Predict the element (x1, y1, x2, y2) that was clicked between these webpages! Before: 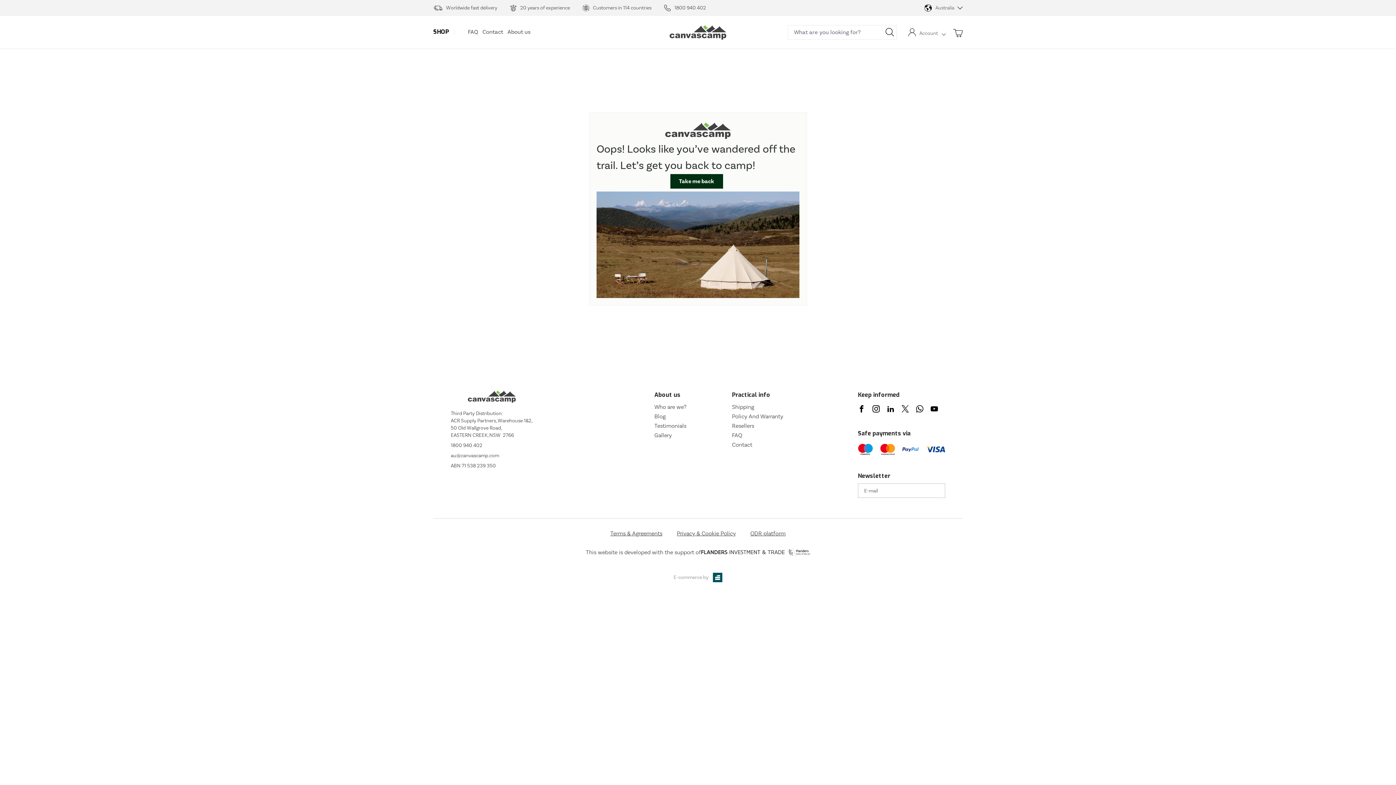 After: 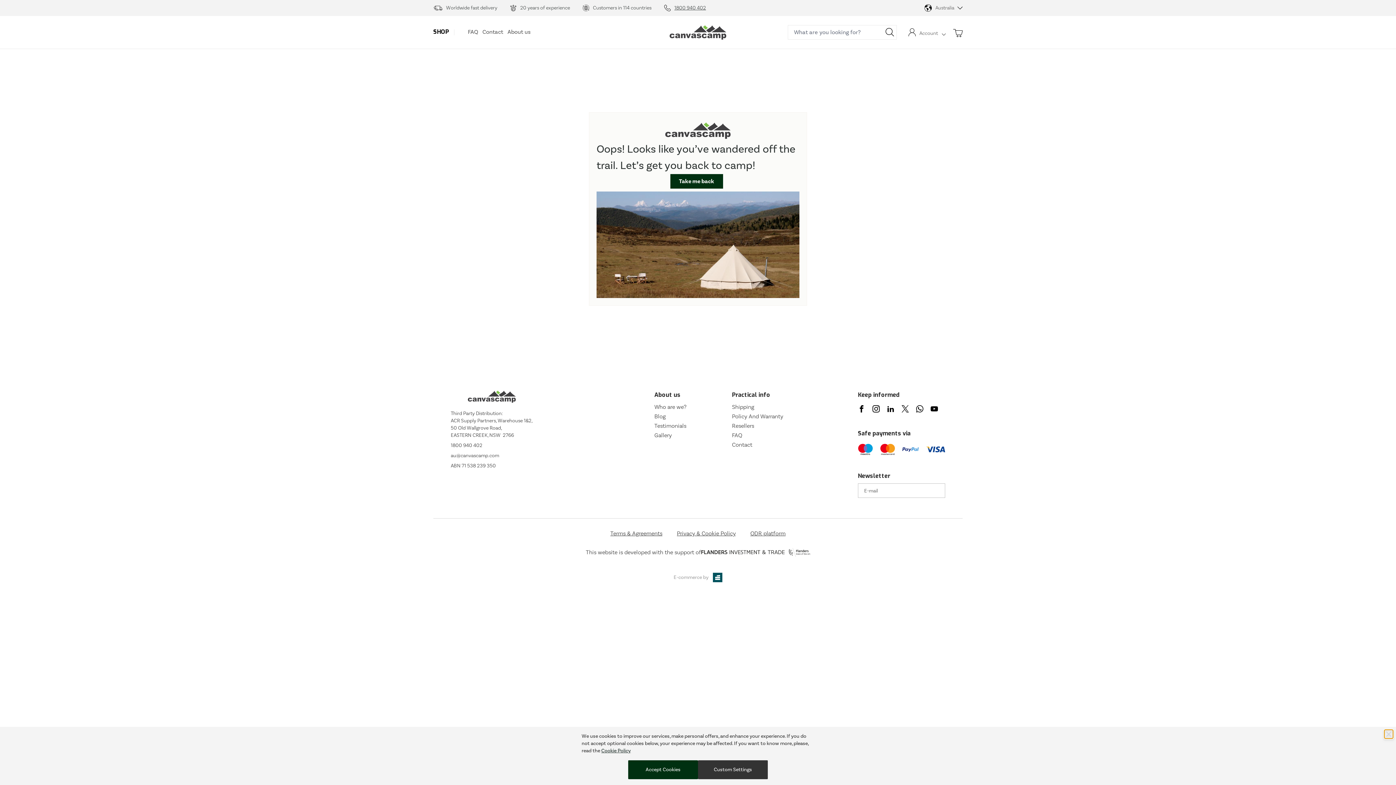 Action: bbox: (674, 4, 706, 11) label: 1800 940 402